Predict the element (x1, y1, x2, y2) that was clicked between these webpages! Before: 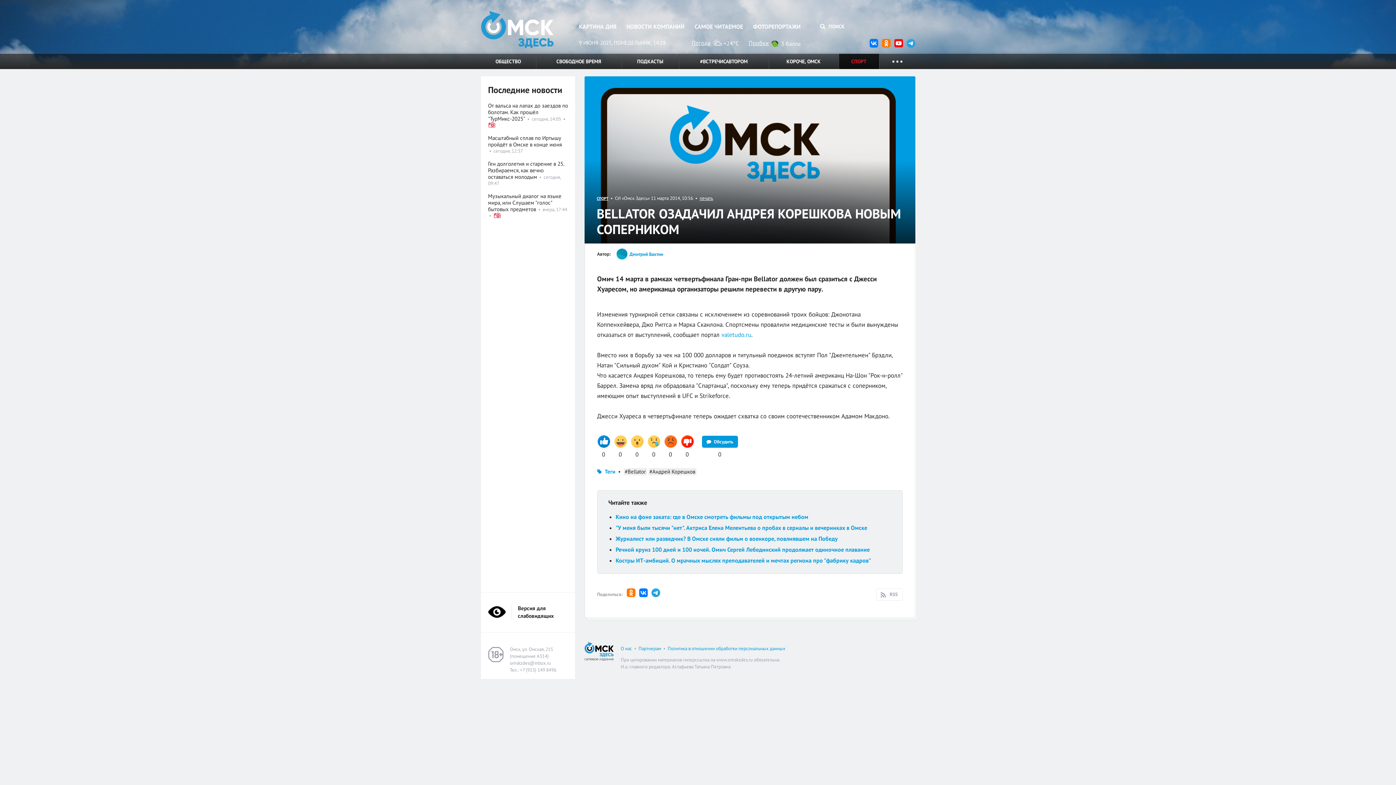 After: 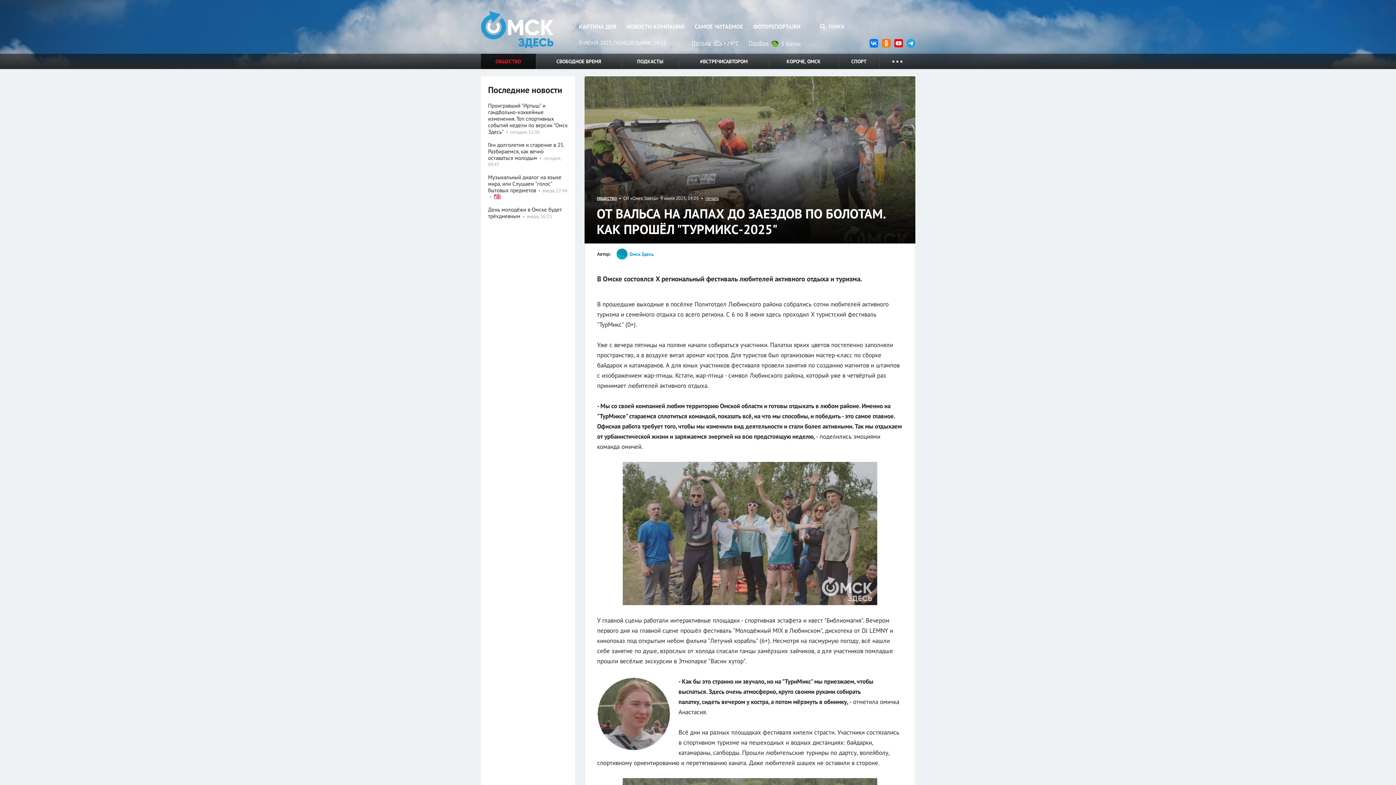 Action: bbox: (488, 122, 495, 127)